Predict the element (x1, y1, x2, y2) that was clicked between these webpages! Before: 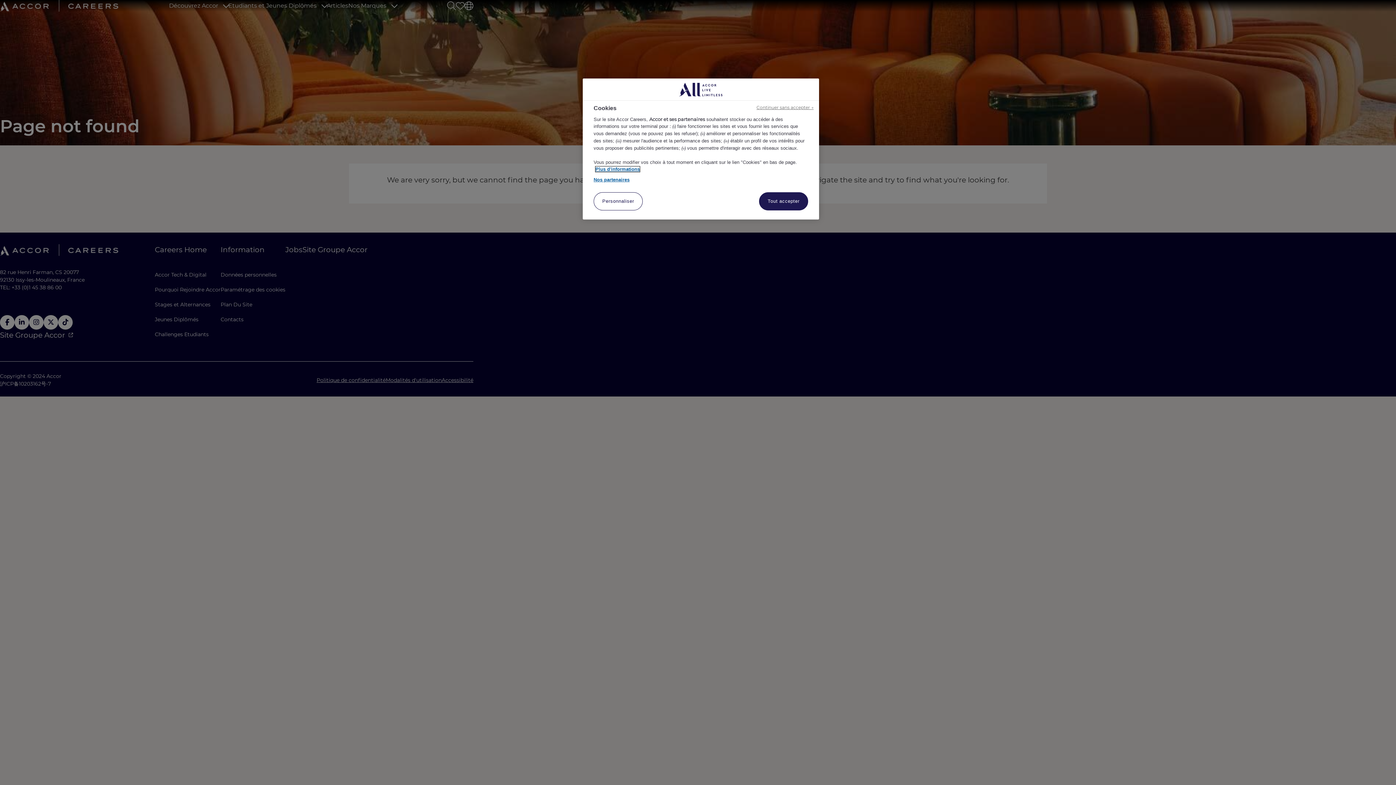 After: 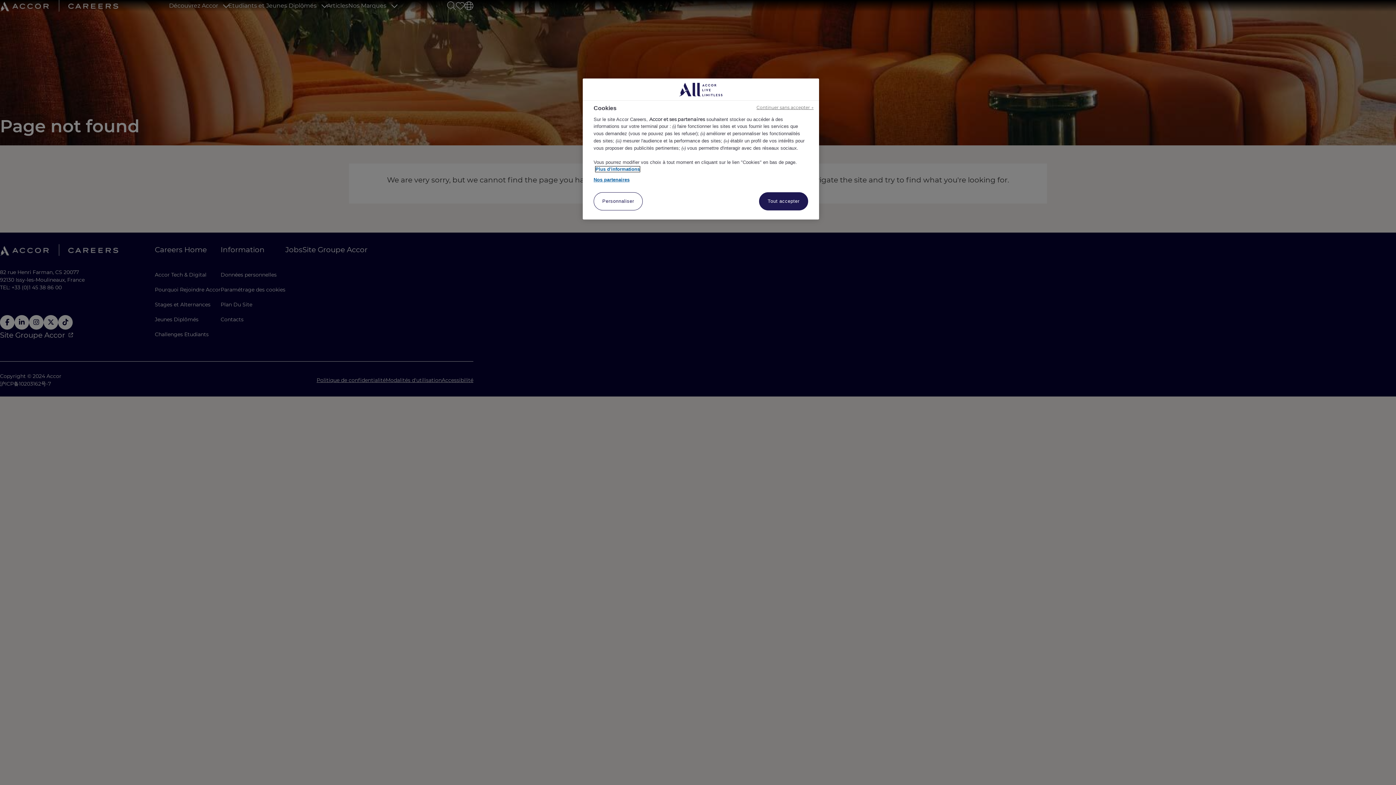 Action: label: Pour en savoir plus sur la protection de votre vie privée, s'ouvre dans un nouvel onglet bbox: (595, 166, 640, 172)